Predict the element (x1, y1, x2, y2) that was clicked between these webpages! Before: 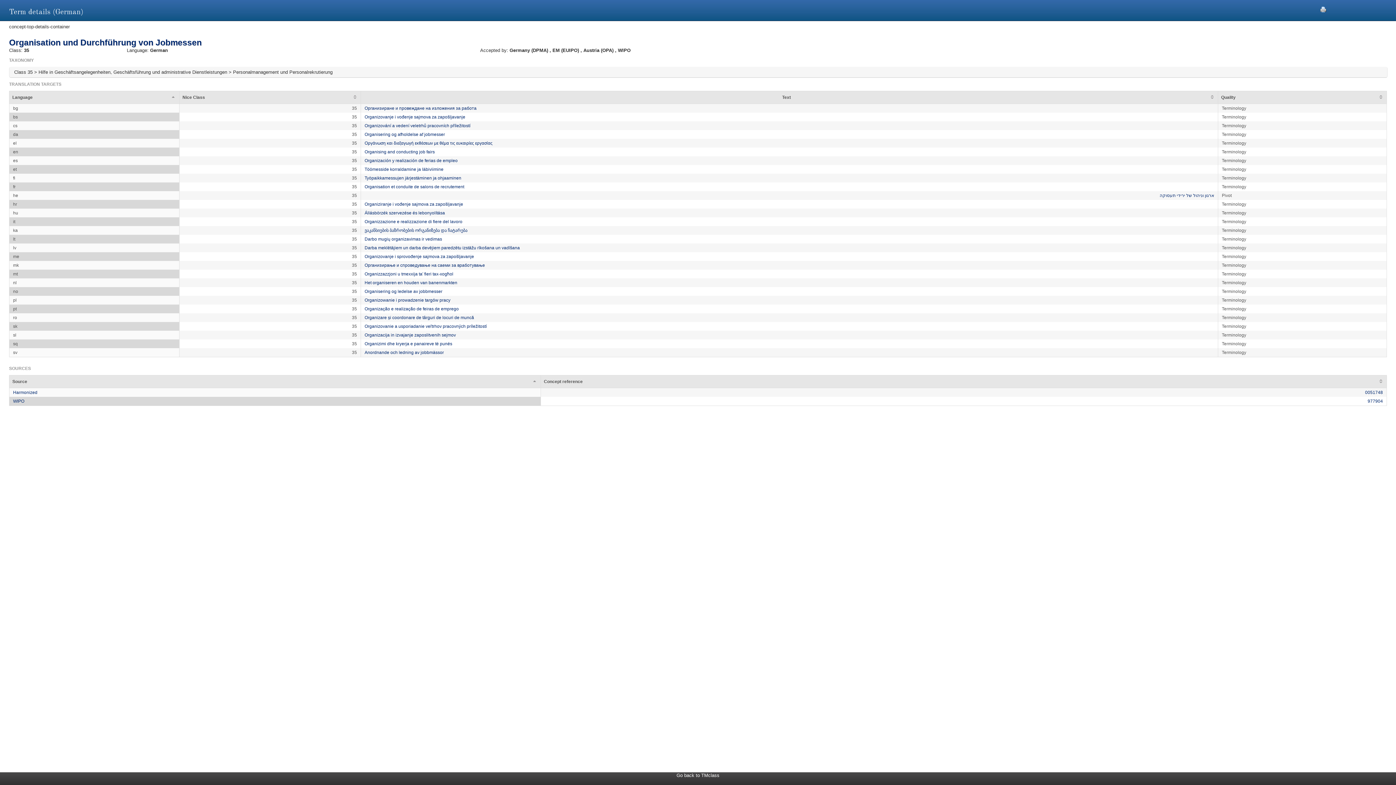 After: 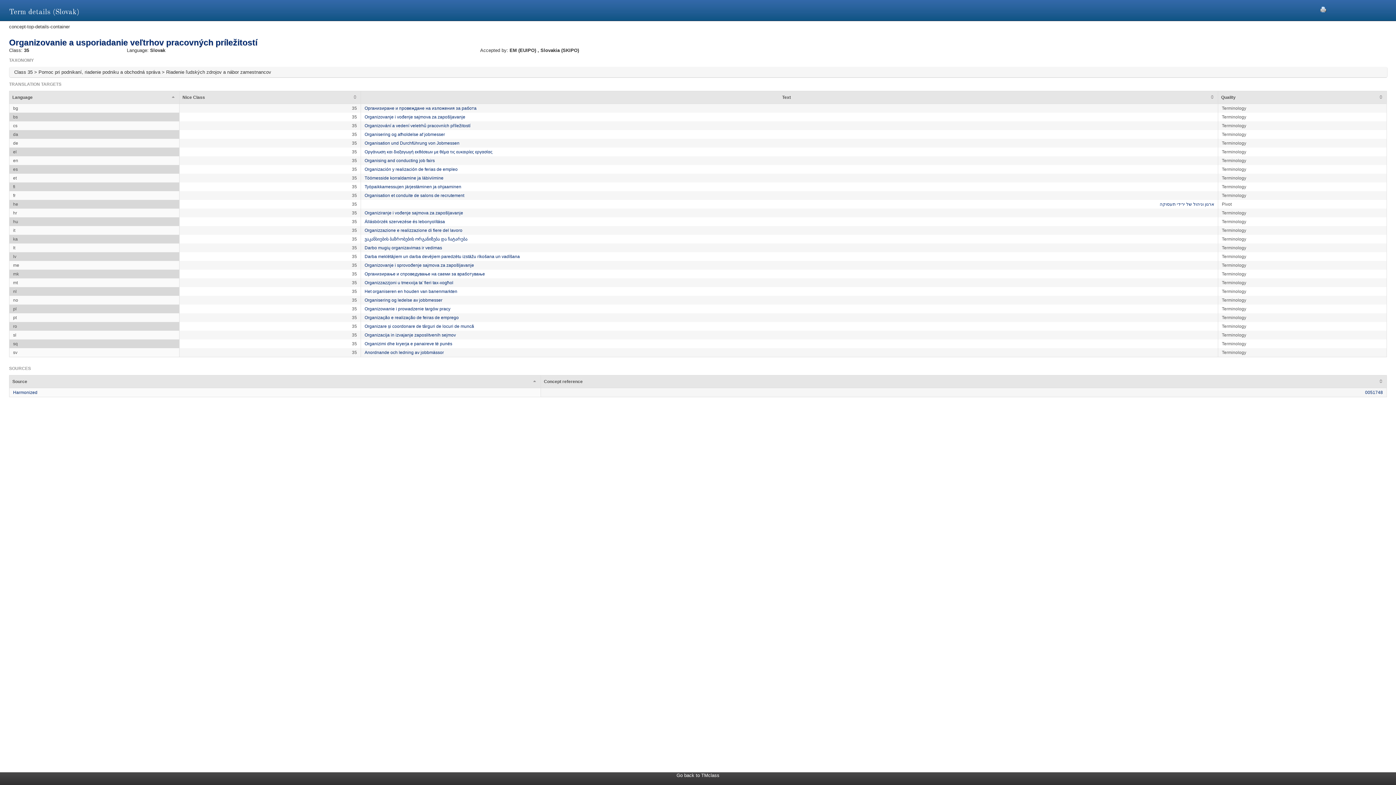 Action: bbox: (364, 324, 486, 329) label: Organizovanie a usporiadanie veľtrhov pracovných príležitostí